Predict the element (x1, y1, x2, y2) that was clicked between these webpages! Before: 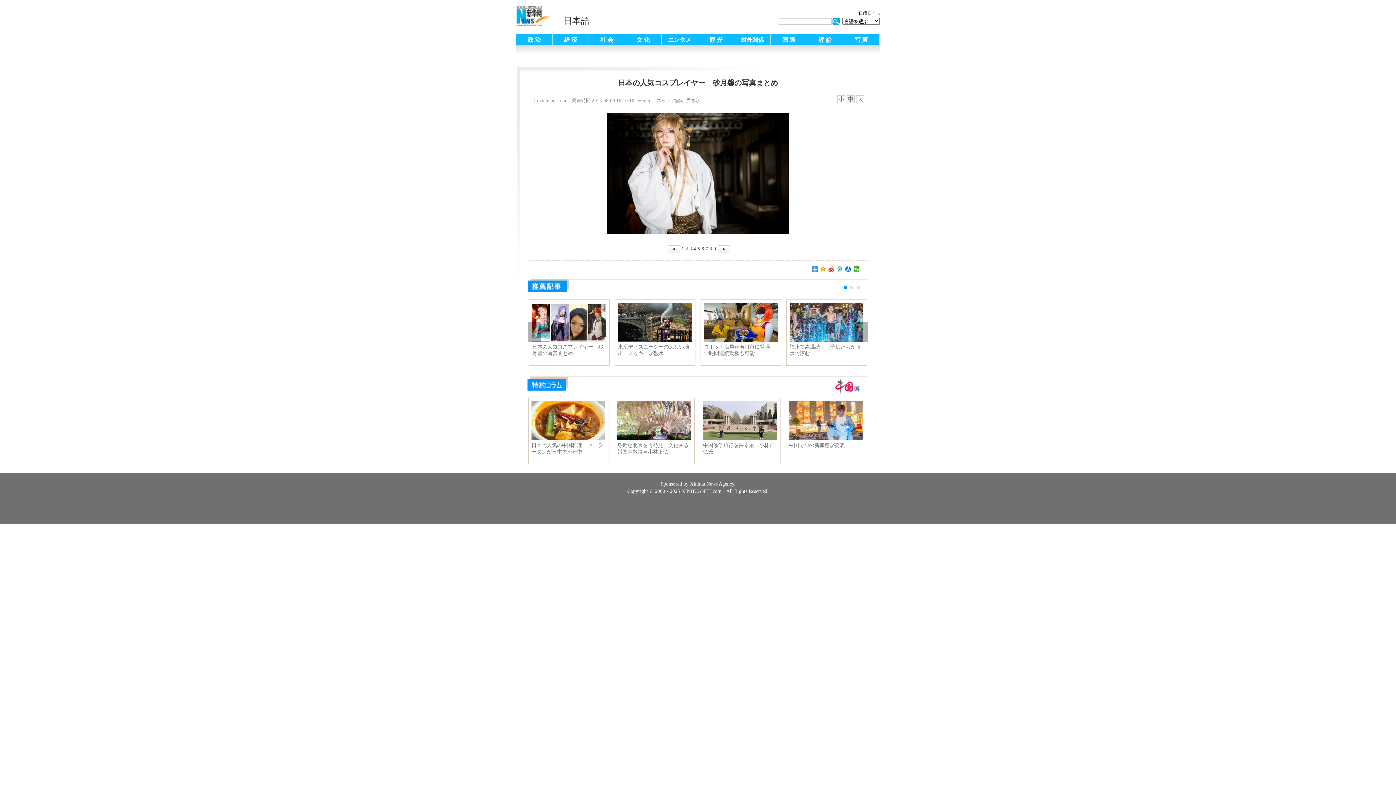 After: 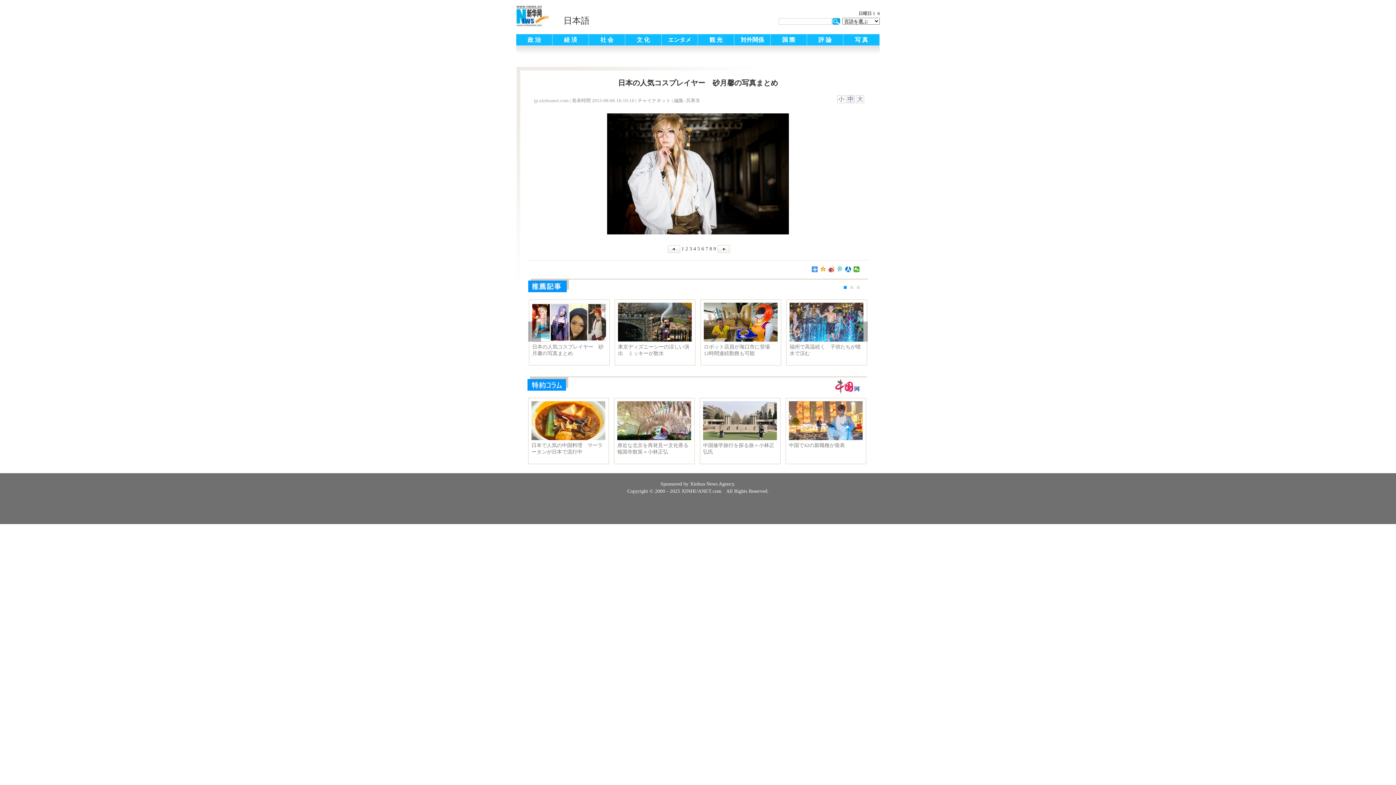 Action: bbox: (837, 266, 843, 272)